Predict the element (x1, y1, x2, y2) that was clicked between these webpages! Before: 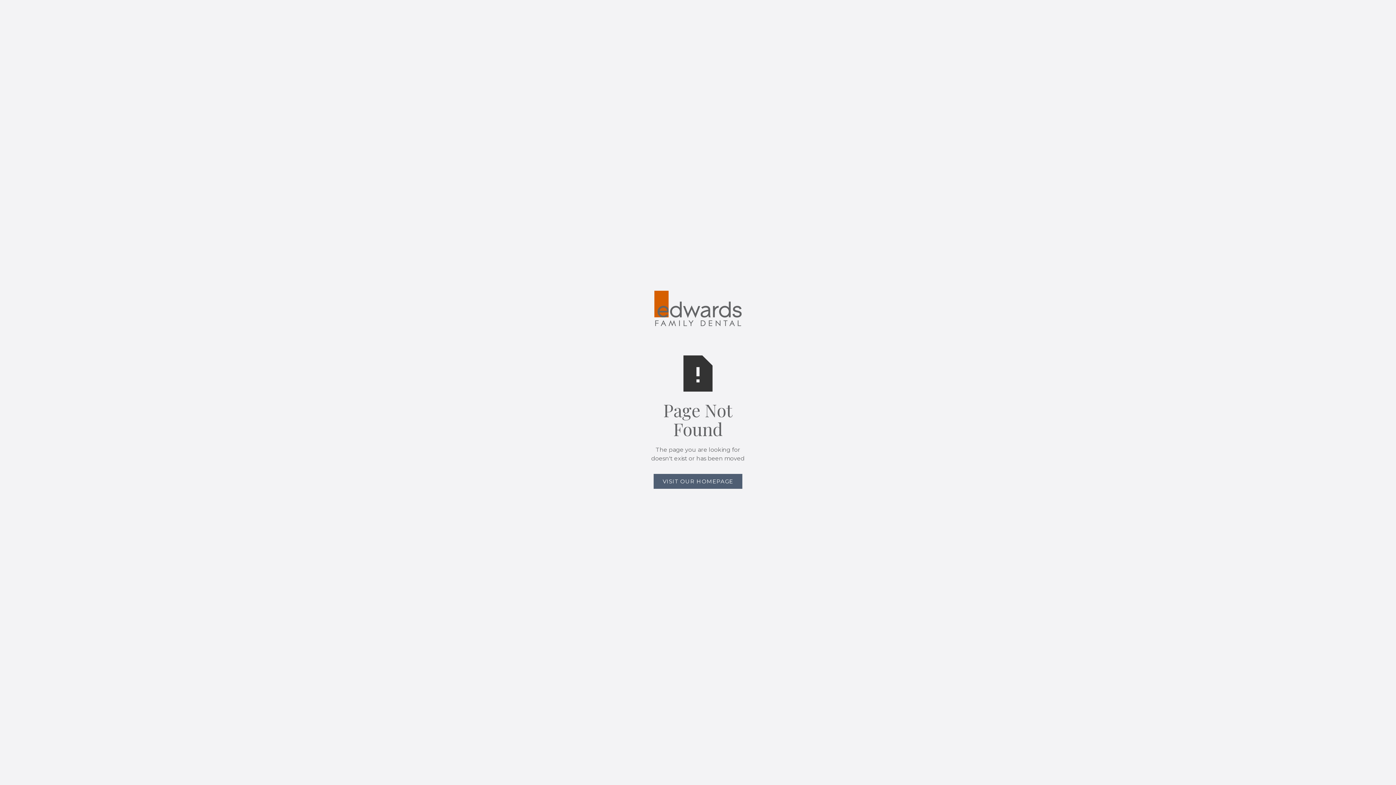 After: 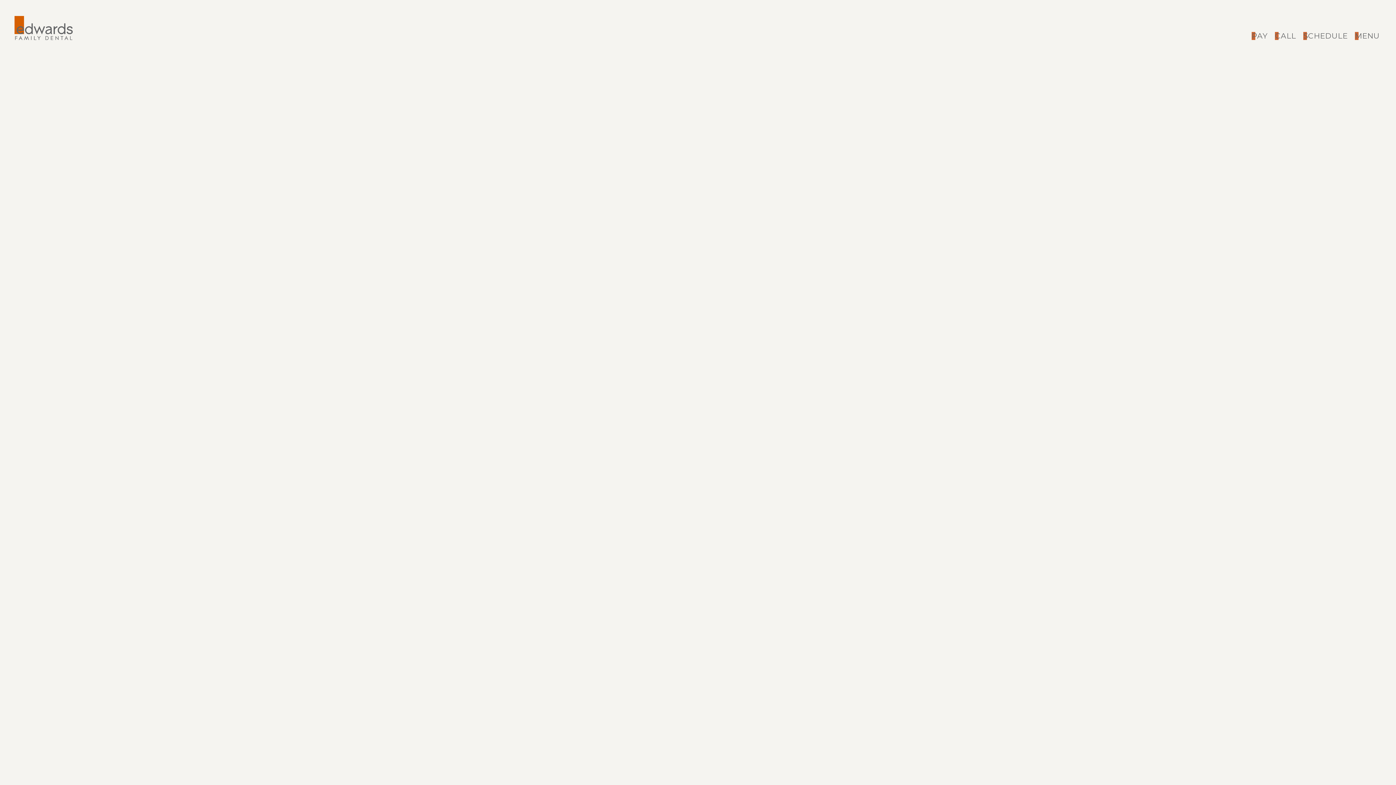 Action: label: VISIT OUR HOMEPAGE bbox: (653, 474, 742, 489)